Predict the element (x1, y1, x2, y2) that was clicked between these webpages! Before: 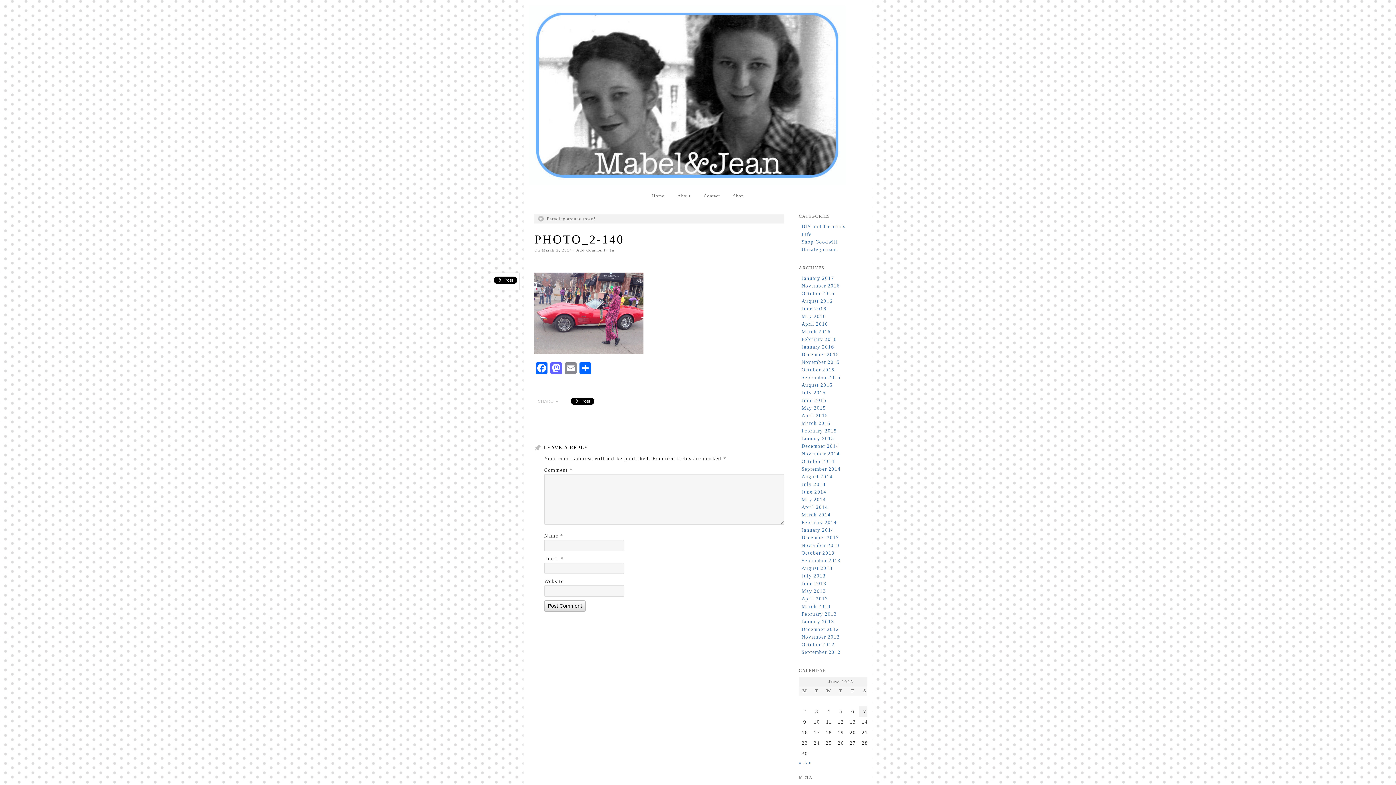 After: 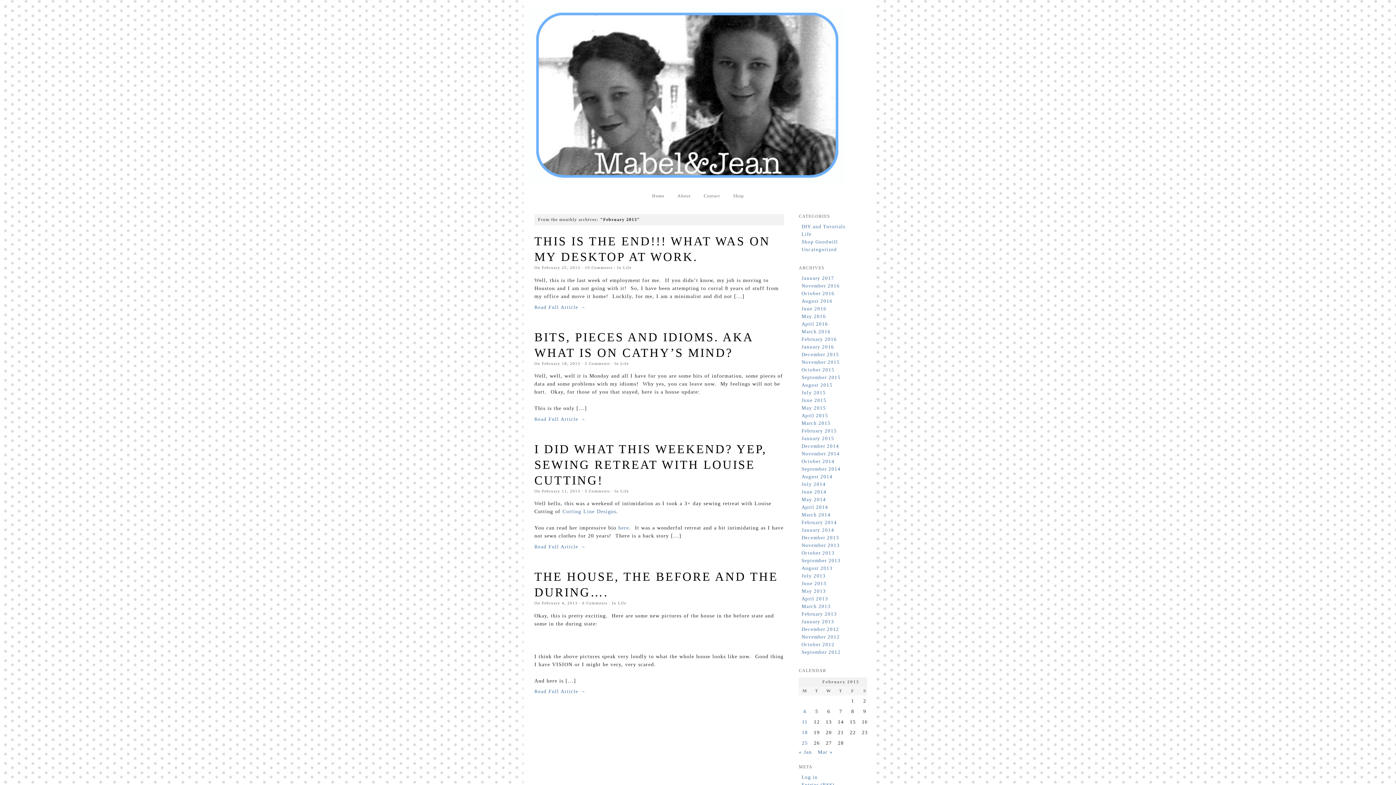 Action: bbox: (801, 611, 837, 617) label: February 2013